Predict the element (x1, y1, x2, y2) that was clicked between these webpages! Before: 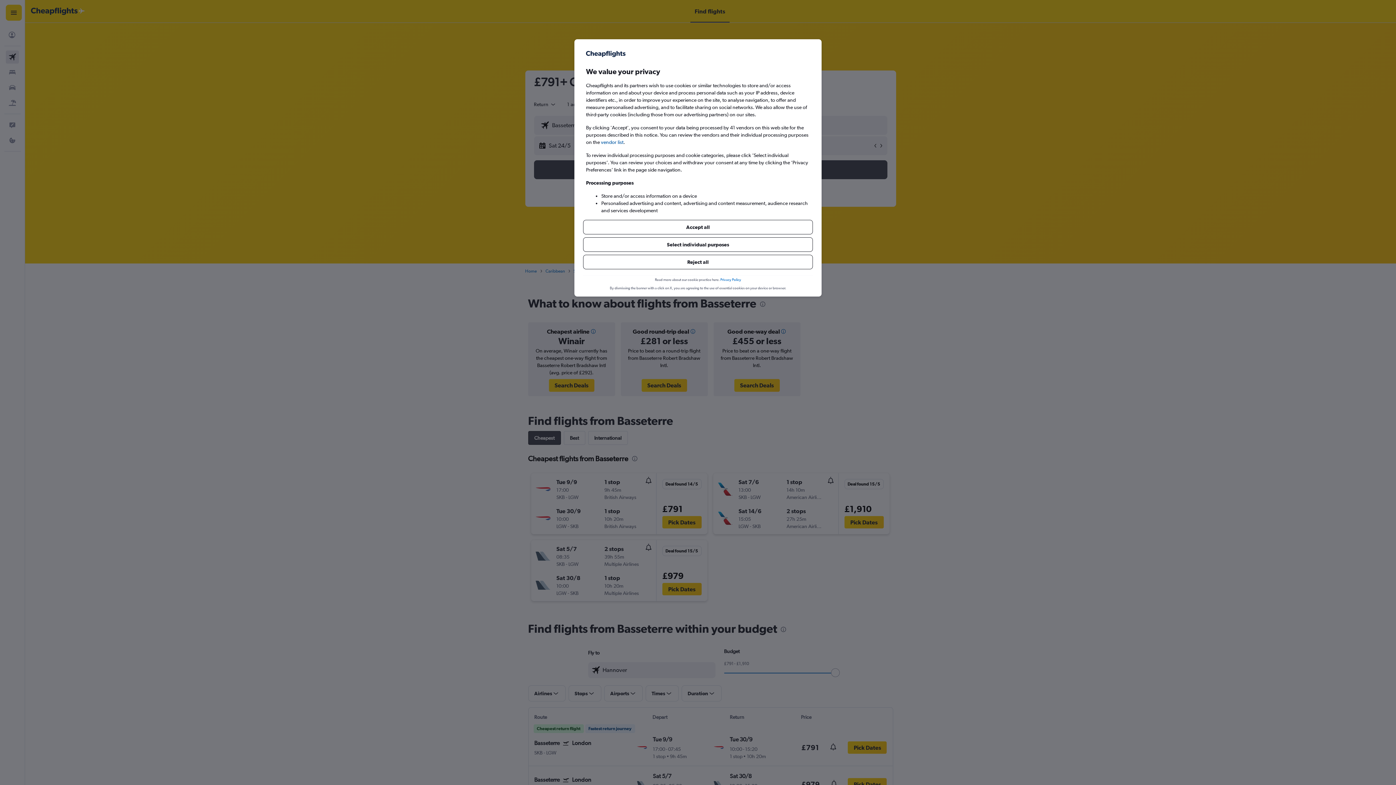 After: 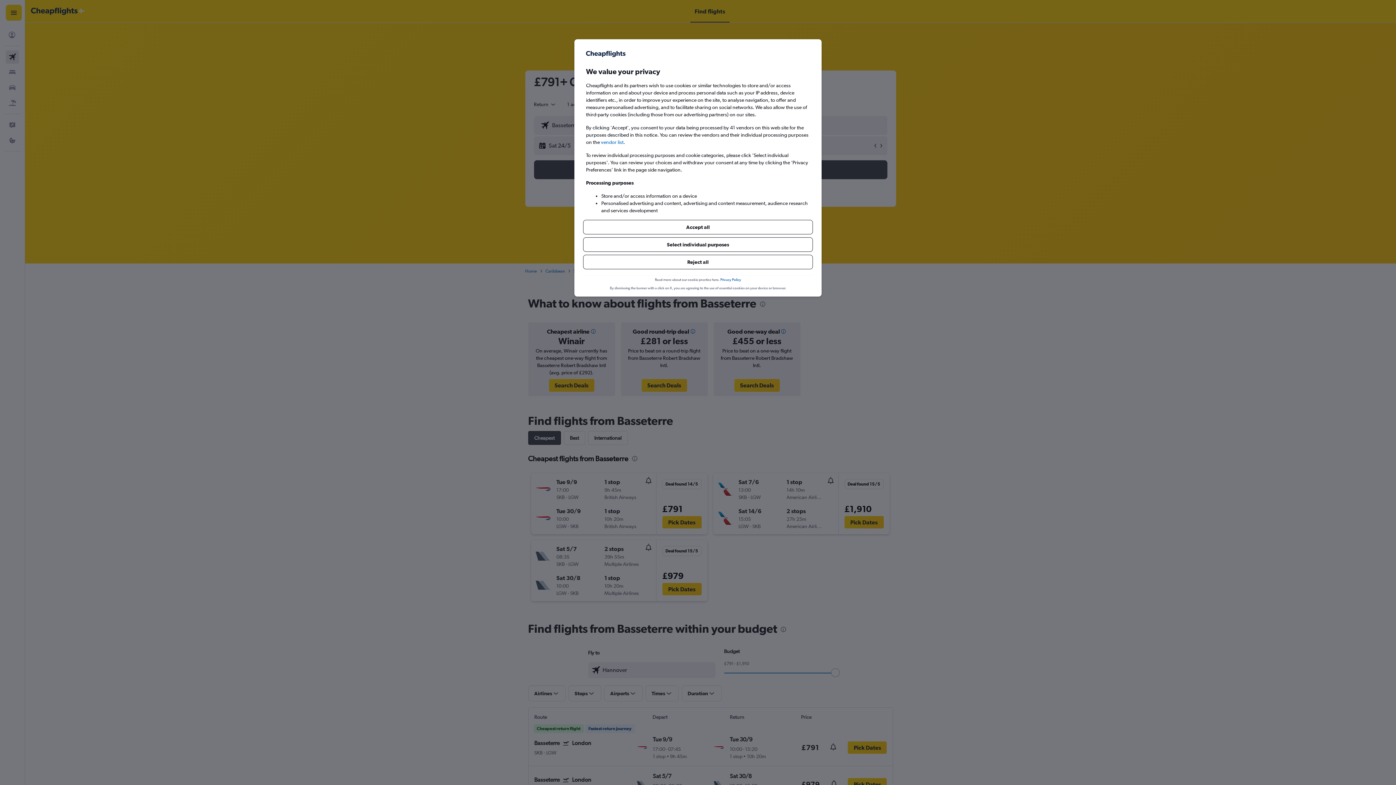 Action: bbox: (720, 254, 741, 260) label: Privacy Policy